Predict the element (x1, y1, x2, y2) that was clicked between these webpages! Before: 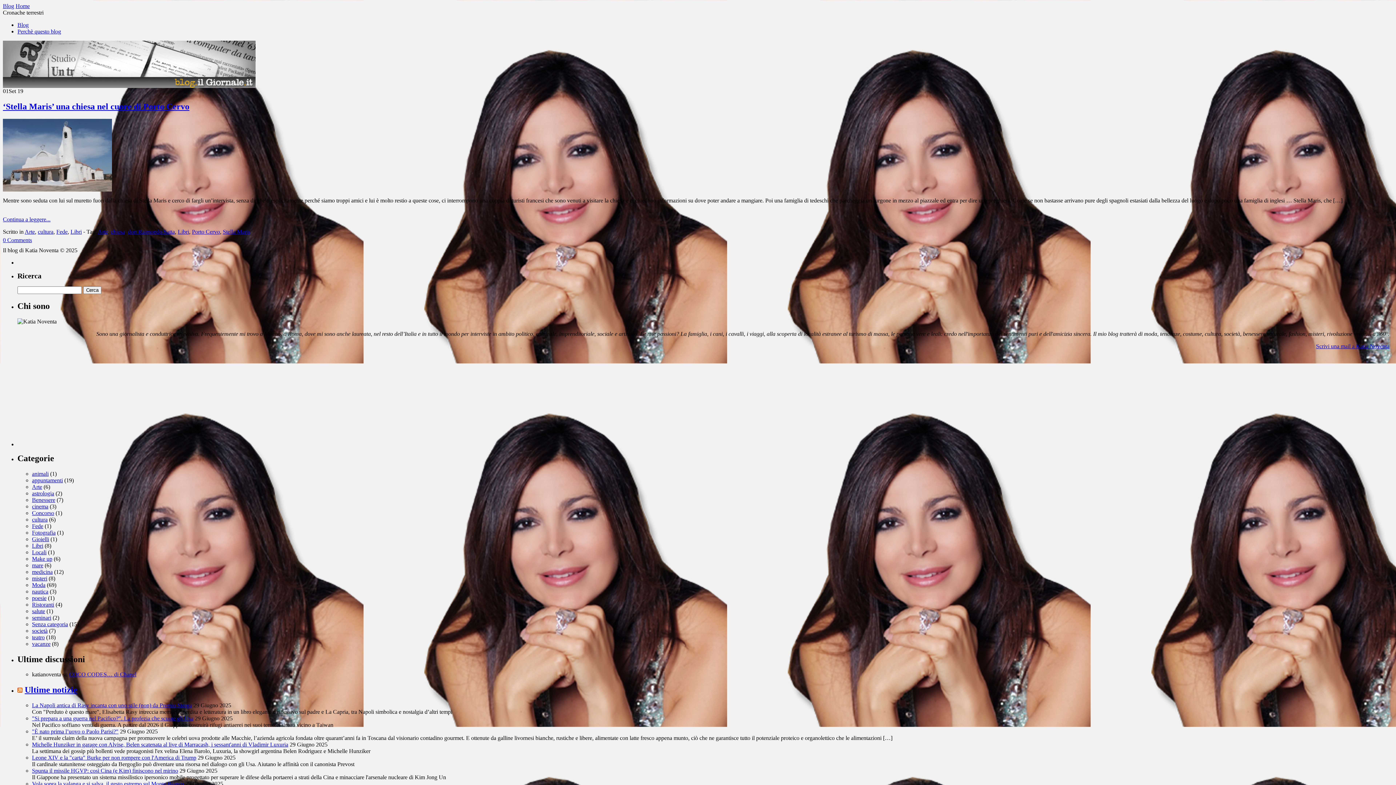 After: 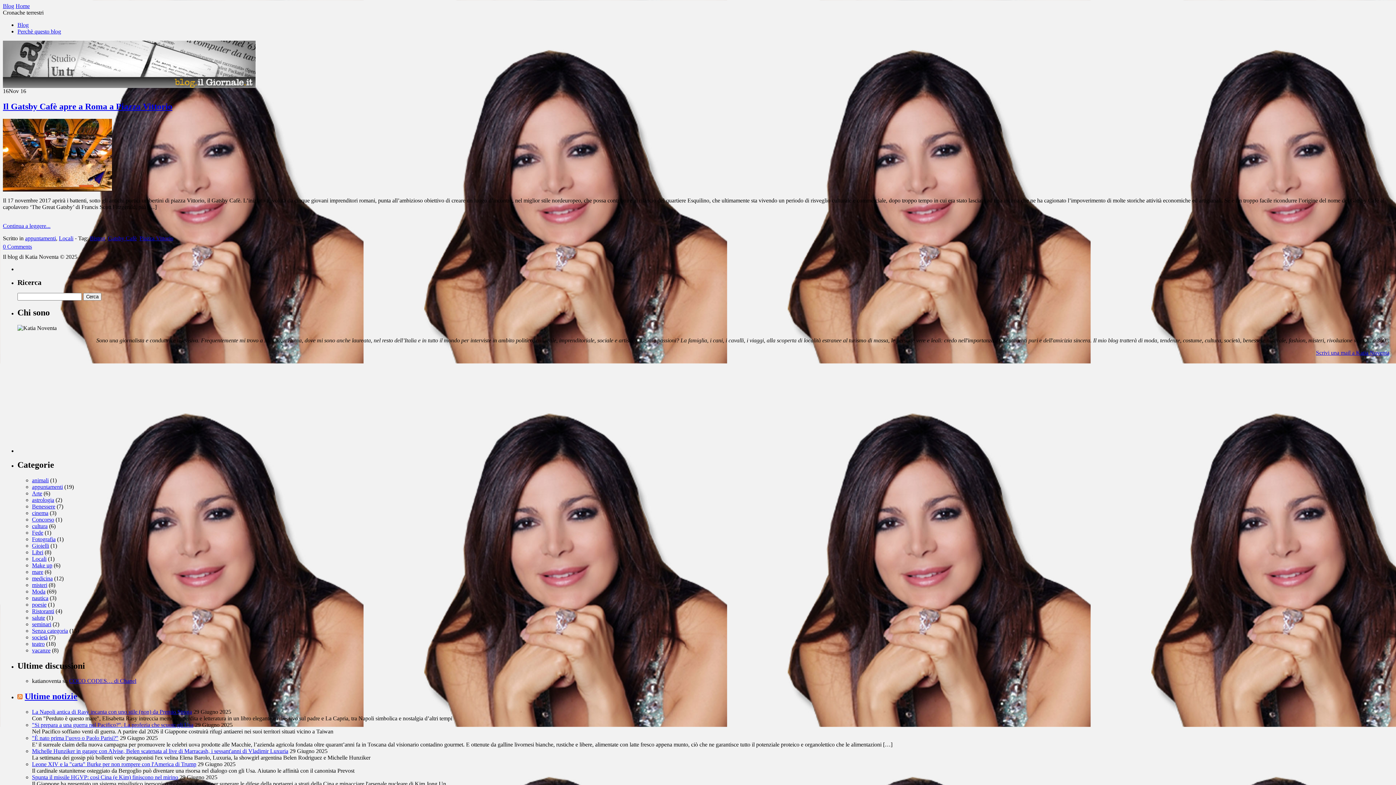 Action: bbox: (32, 549, 46, 555) label: Locali